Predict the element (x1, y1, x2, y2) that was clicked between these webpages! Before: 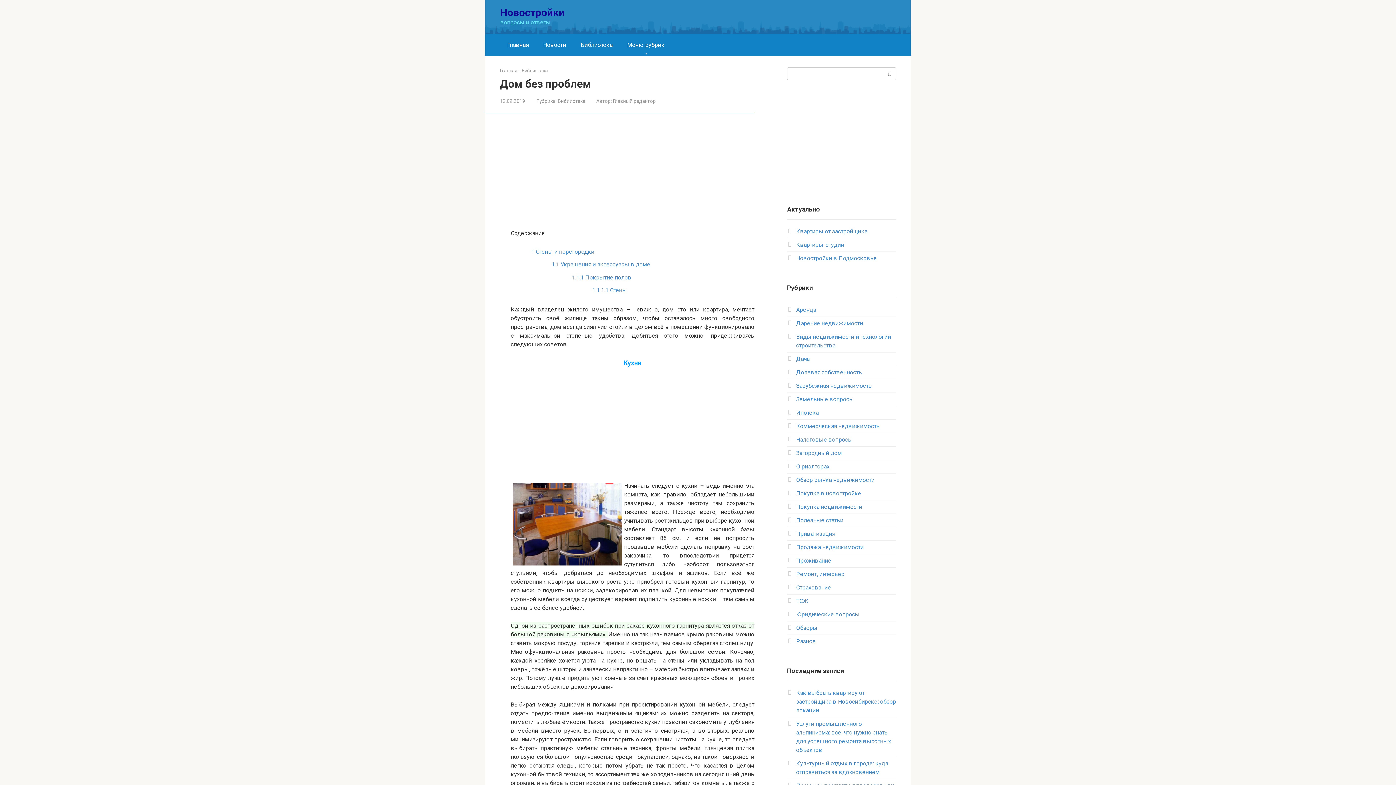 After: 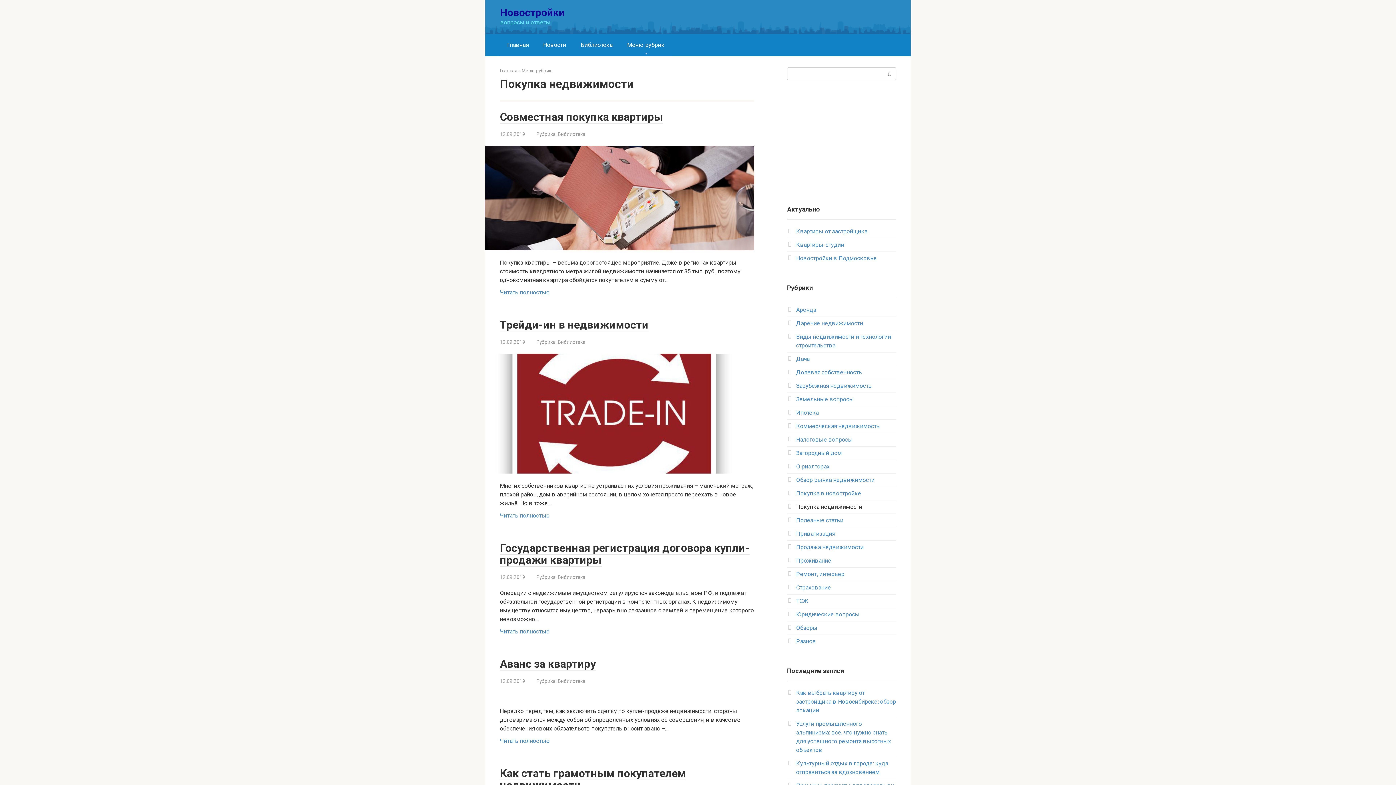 Action: bbox: (796, 503, 862, 510) label: Покупка недвижимости